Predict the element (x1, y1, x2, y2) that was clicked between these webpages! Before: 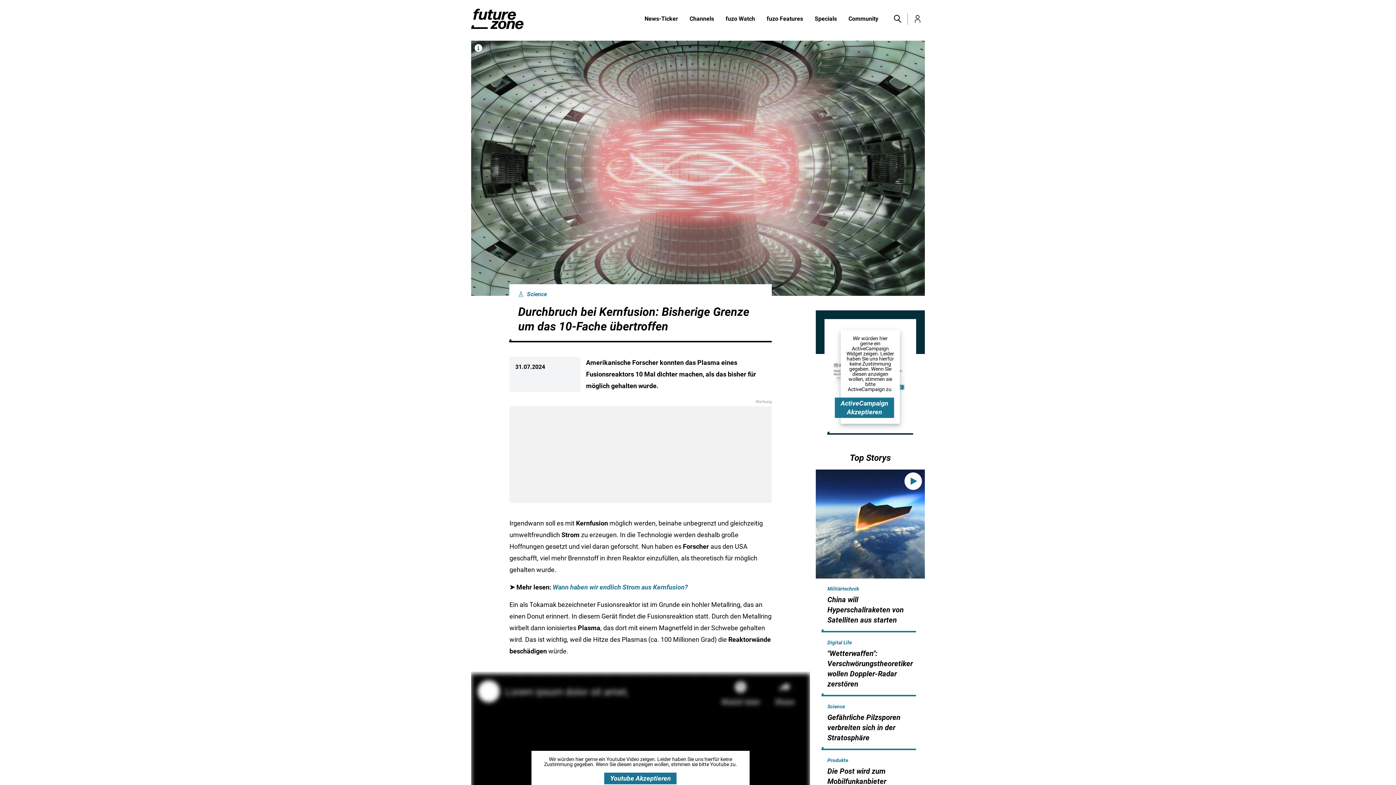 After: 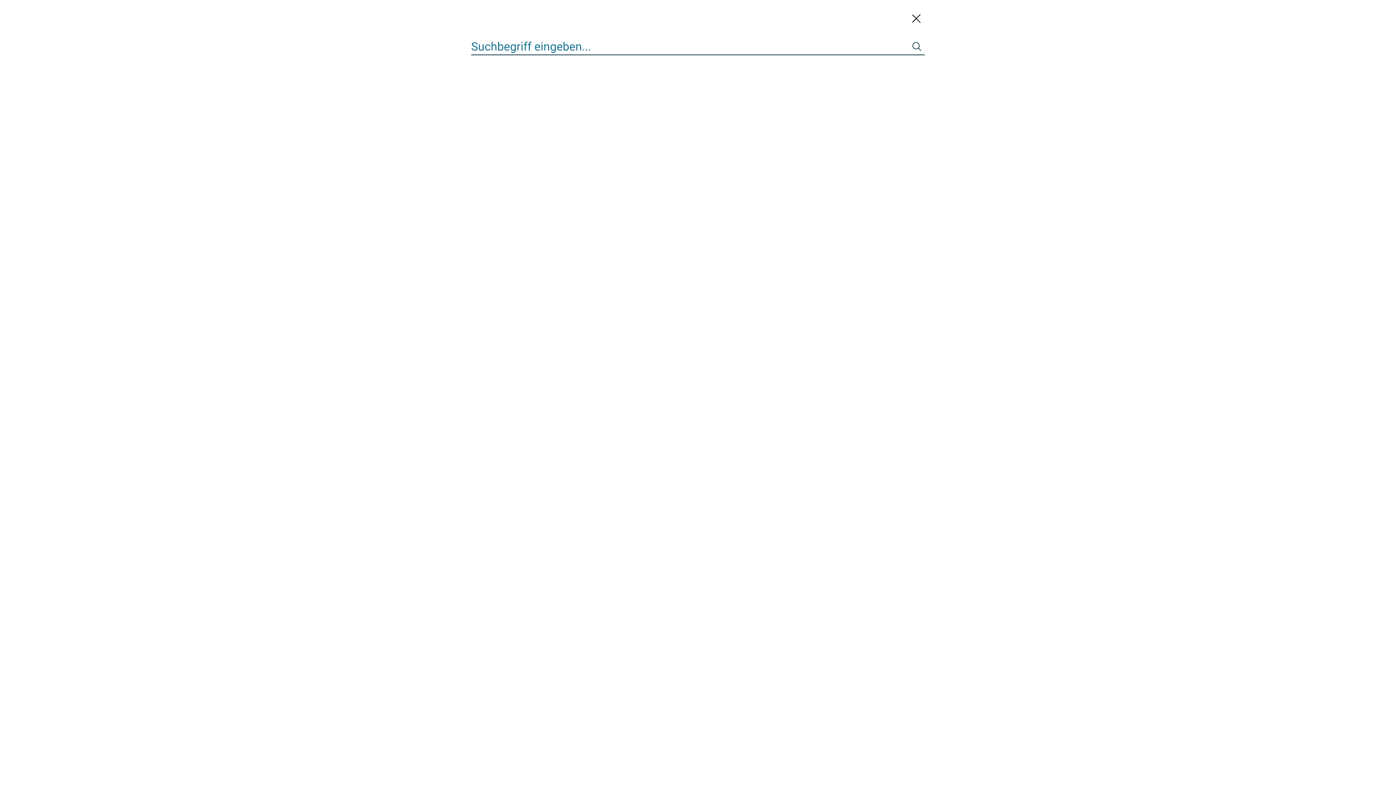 Action: bbox: (890, 11, 904, 26) label: Toggle menu